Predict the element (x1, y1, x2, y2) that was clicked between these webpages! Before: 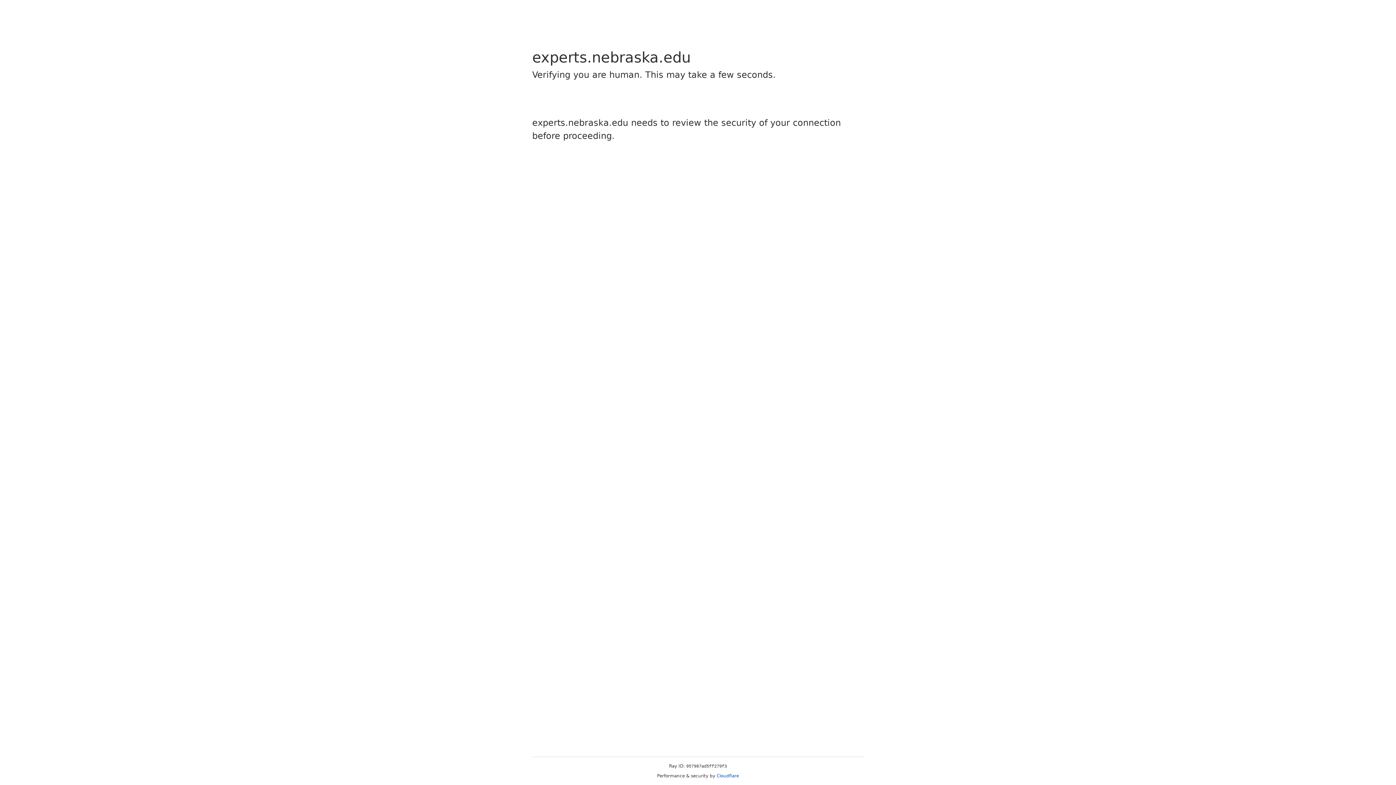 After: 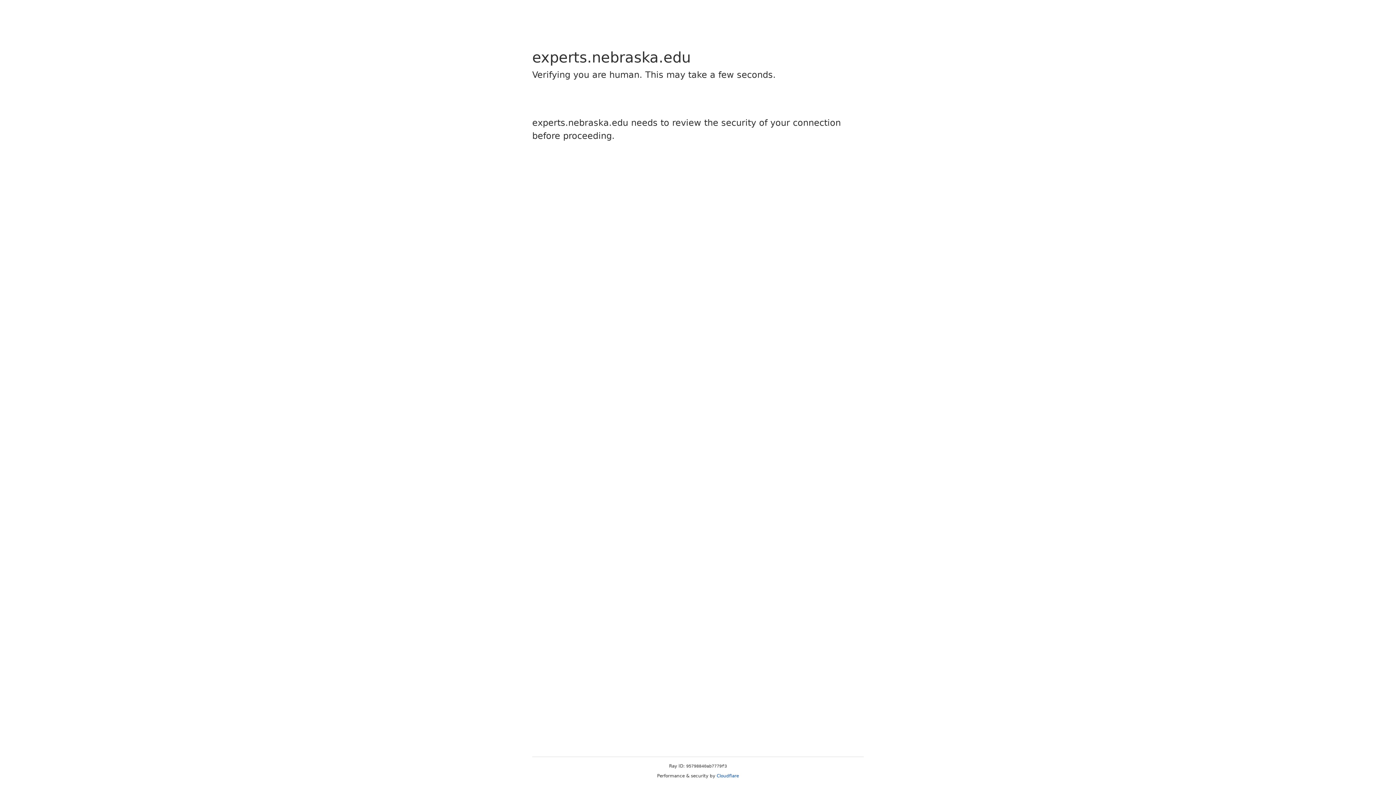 Action: bbox: (716, 773, 739, 778) label: Cloudflare